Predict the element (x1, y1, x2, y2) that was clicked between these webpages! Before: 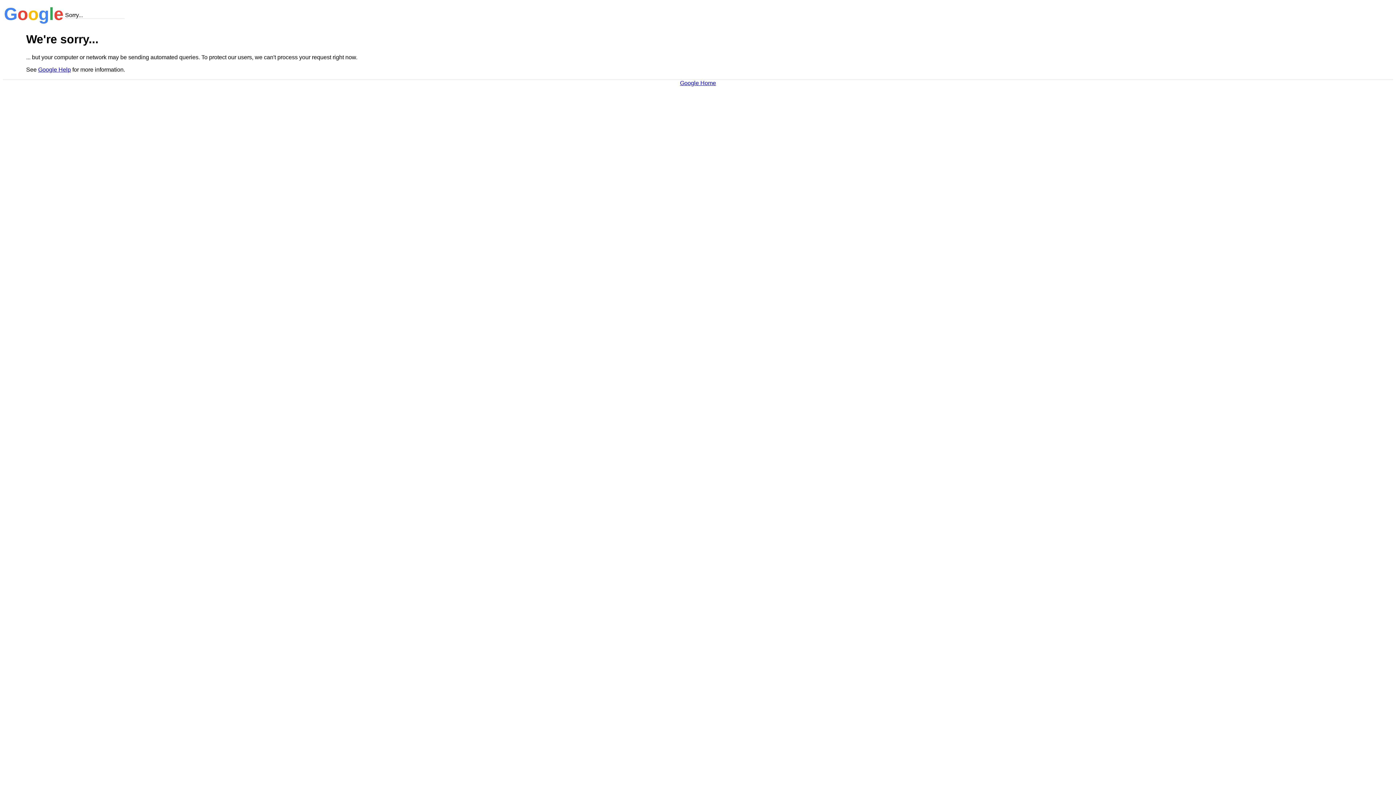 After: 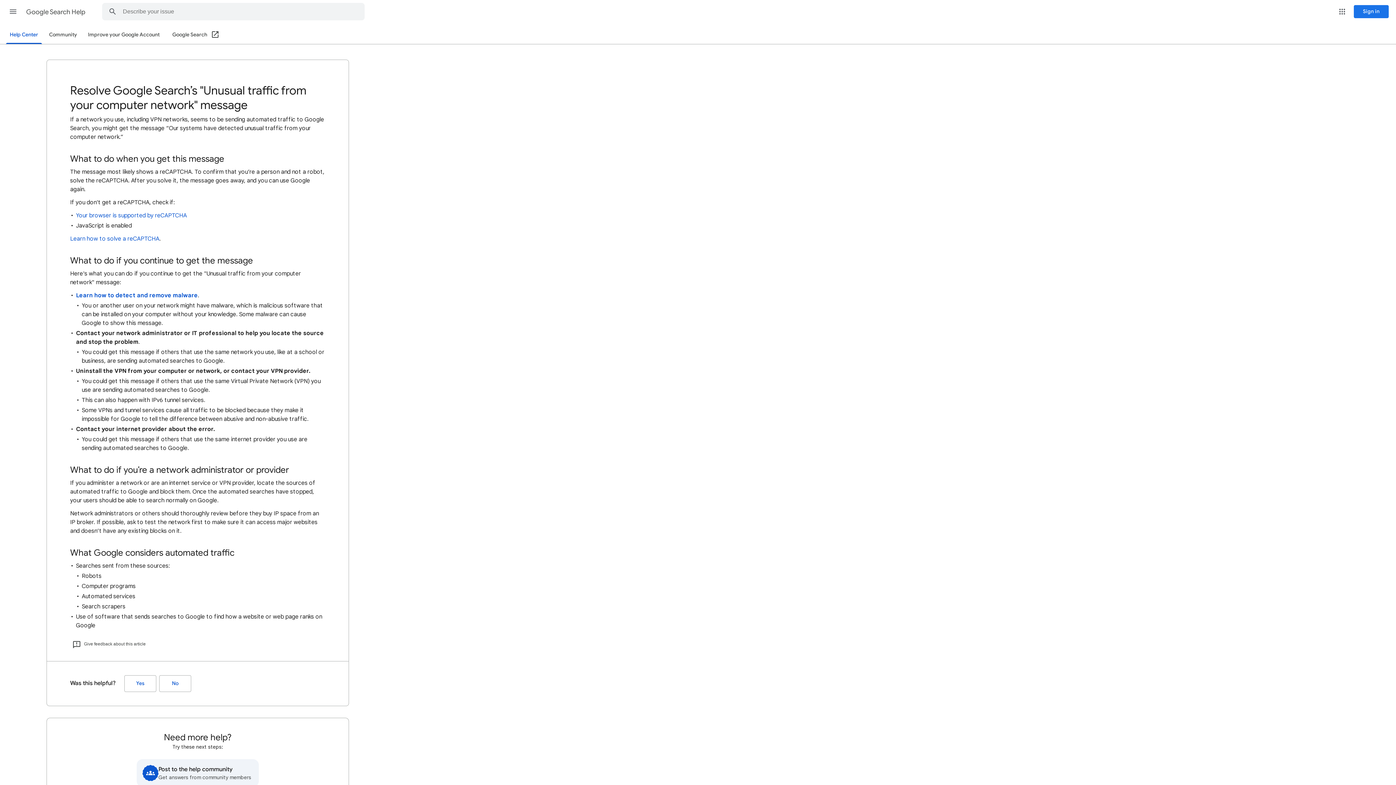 Action: bbox: (38, 66, 70, 72) label: Google Help